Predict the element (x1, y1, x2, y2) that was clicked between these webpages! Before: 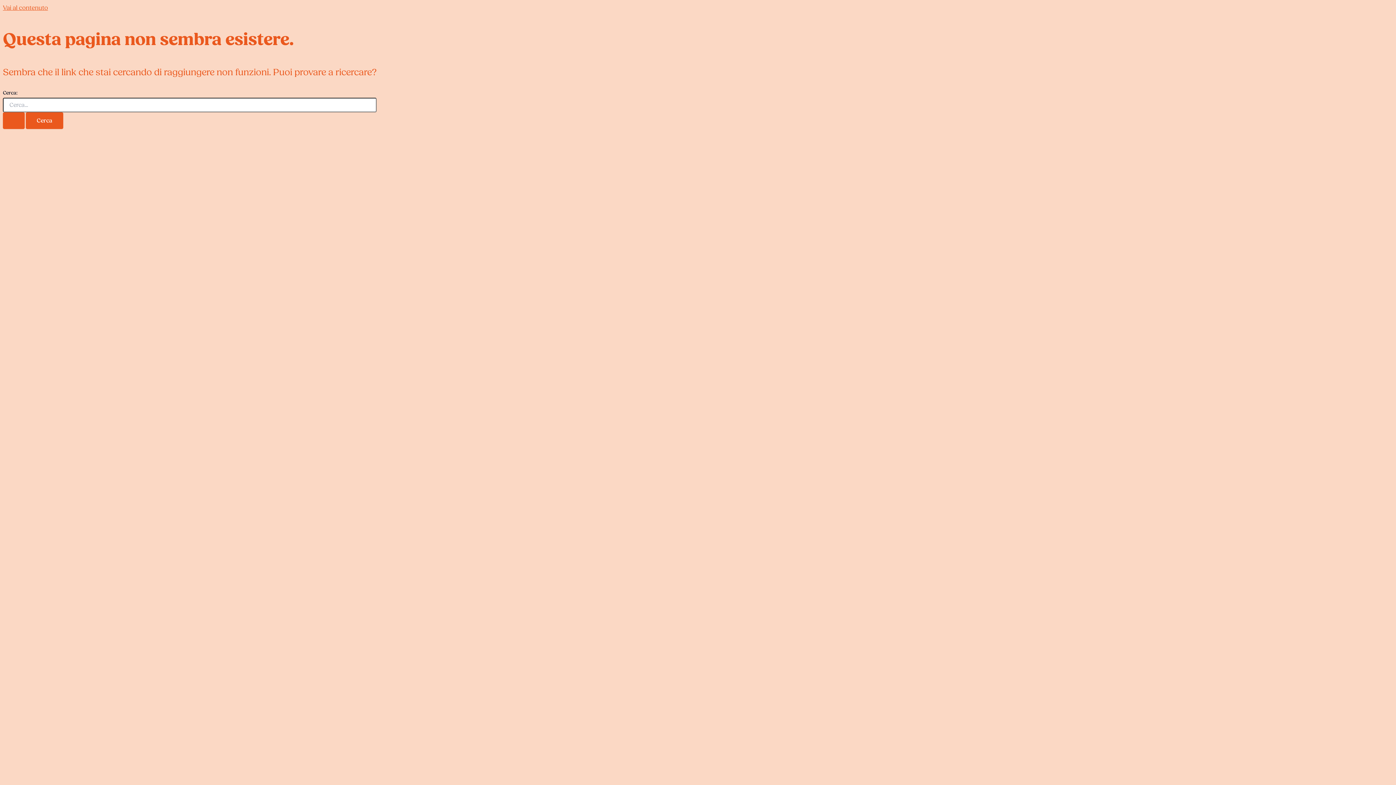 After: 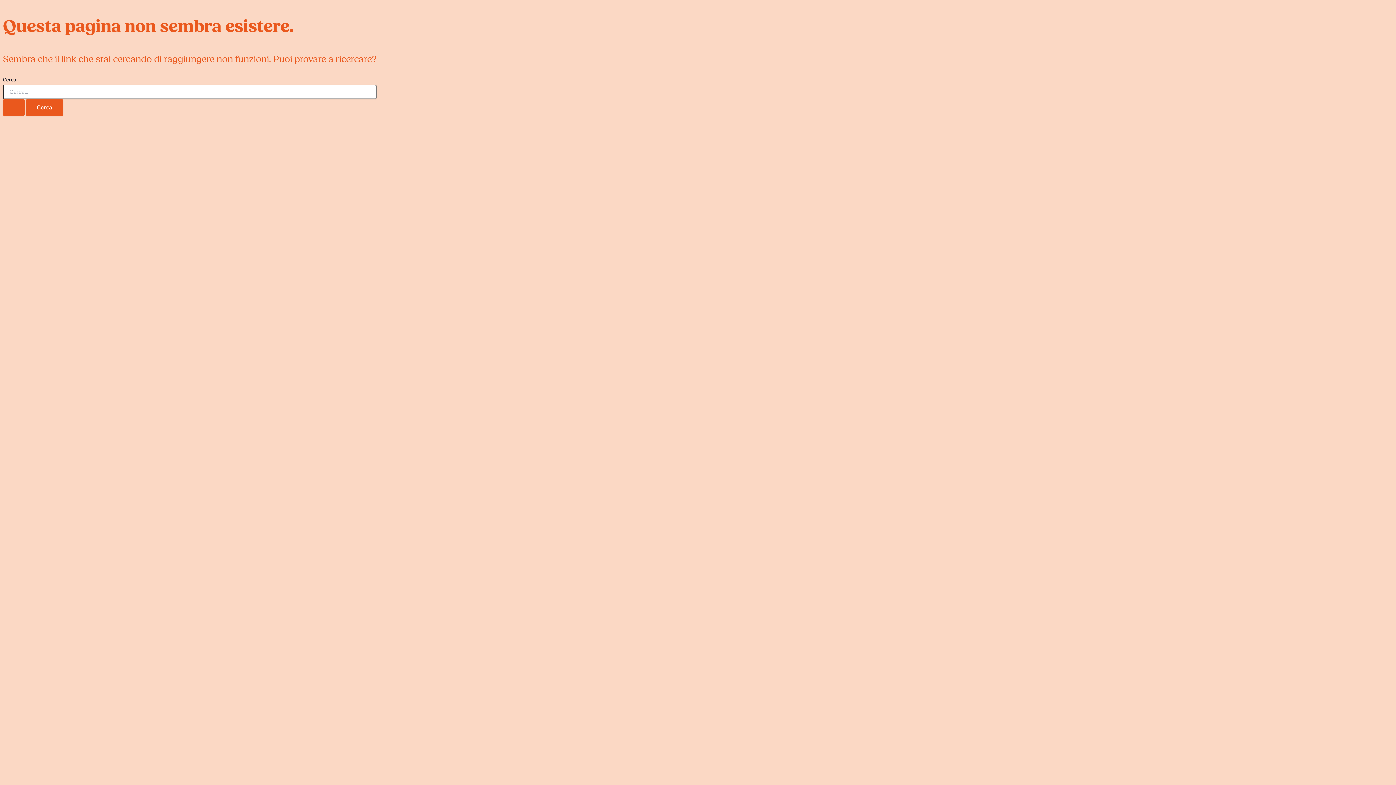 Action: bbox: (2, 4, 48, 11) label: Vai al contenuto